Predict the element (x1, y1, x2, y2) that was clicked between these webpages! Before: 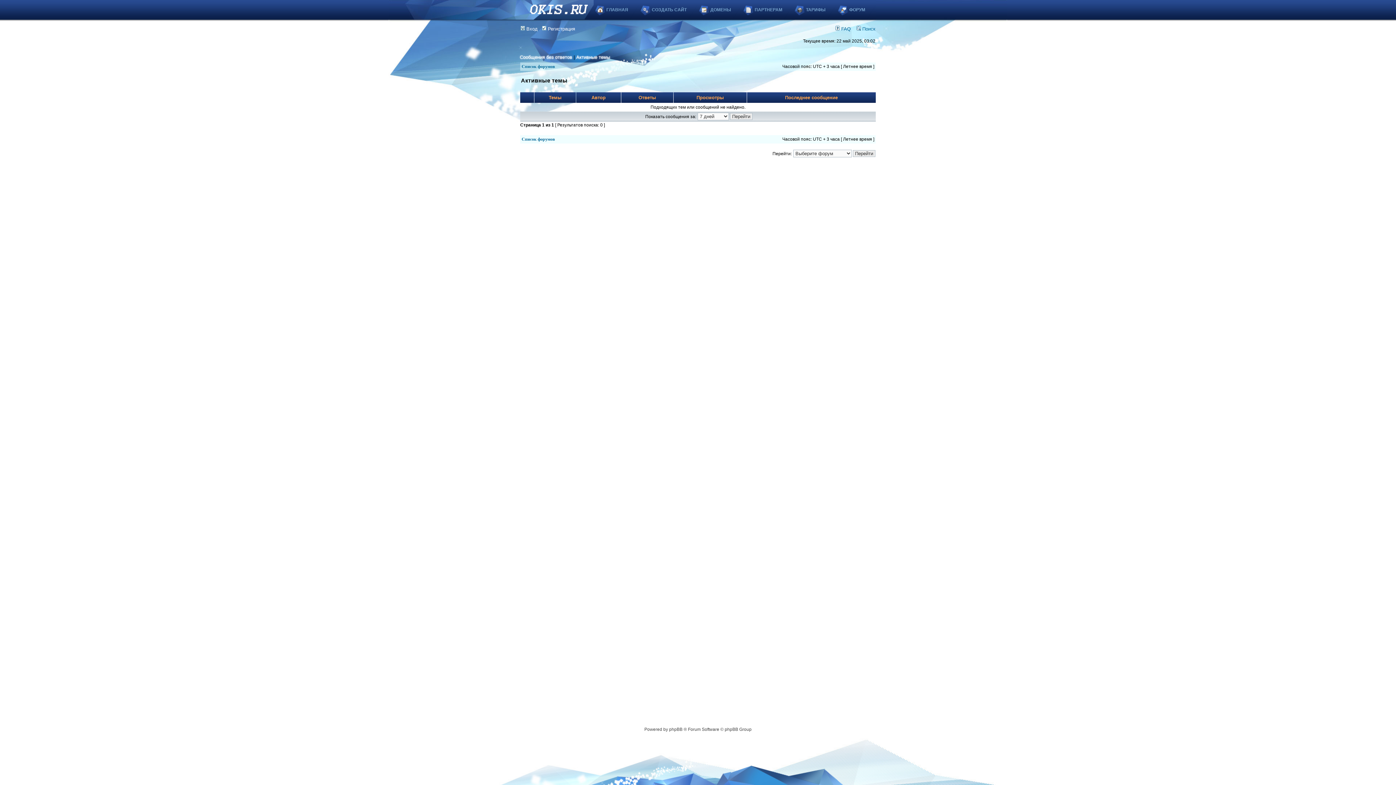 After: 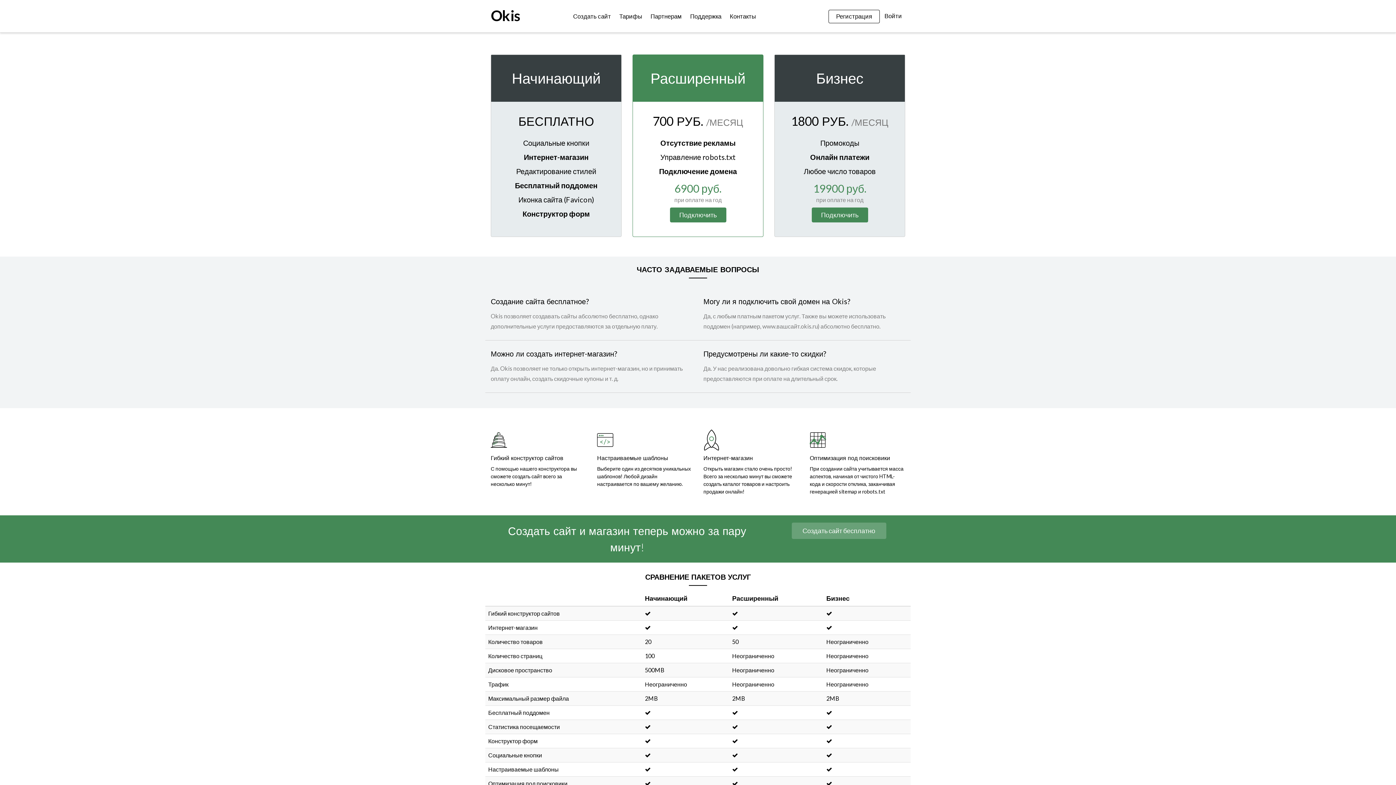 Action: bbox: (784, 0, 836, 19) label: ТАРИФЫ